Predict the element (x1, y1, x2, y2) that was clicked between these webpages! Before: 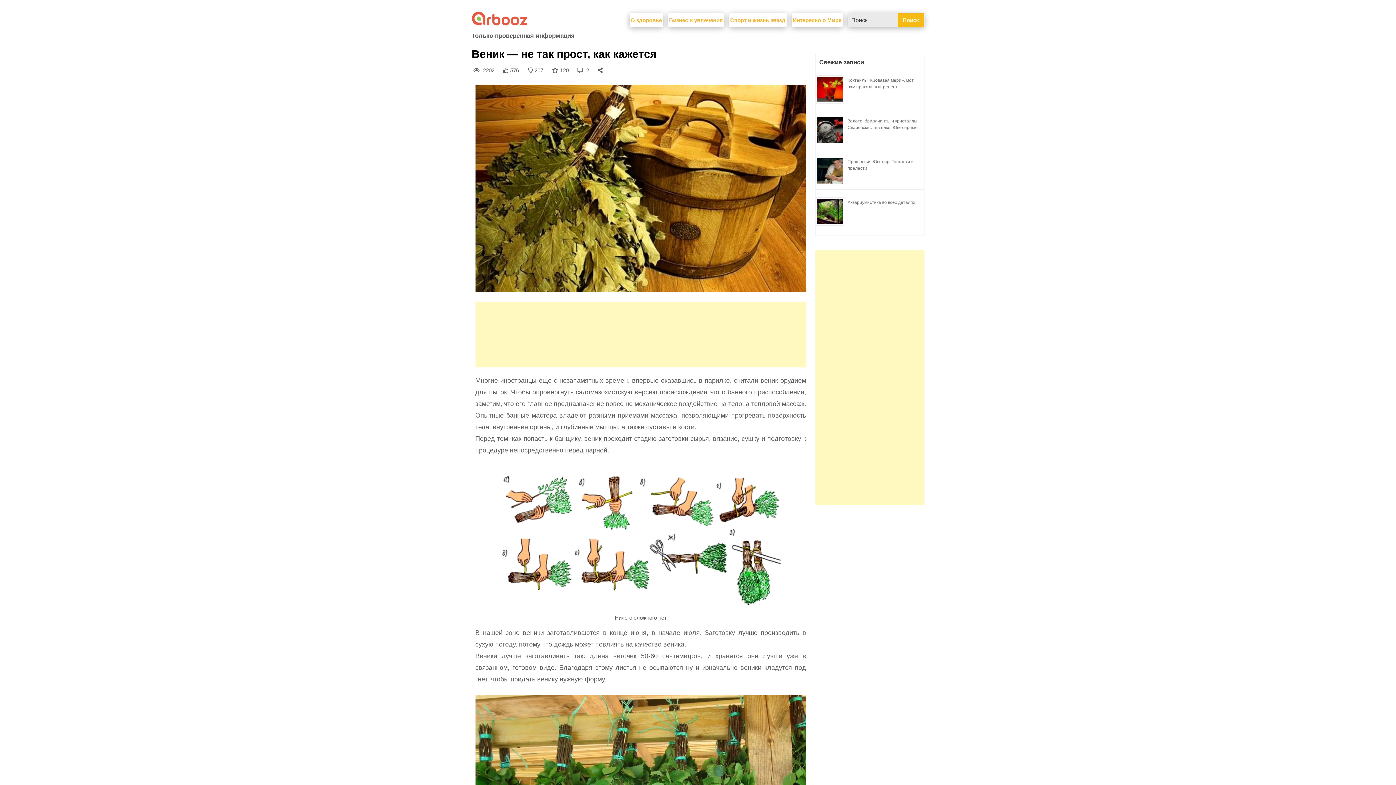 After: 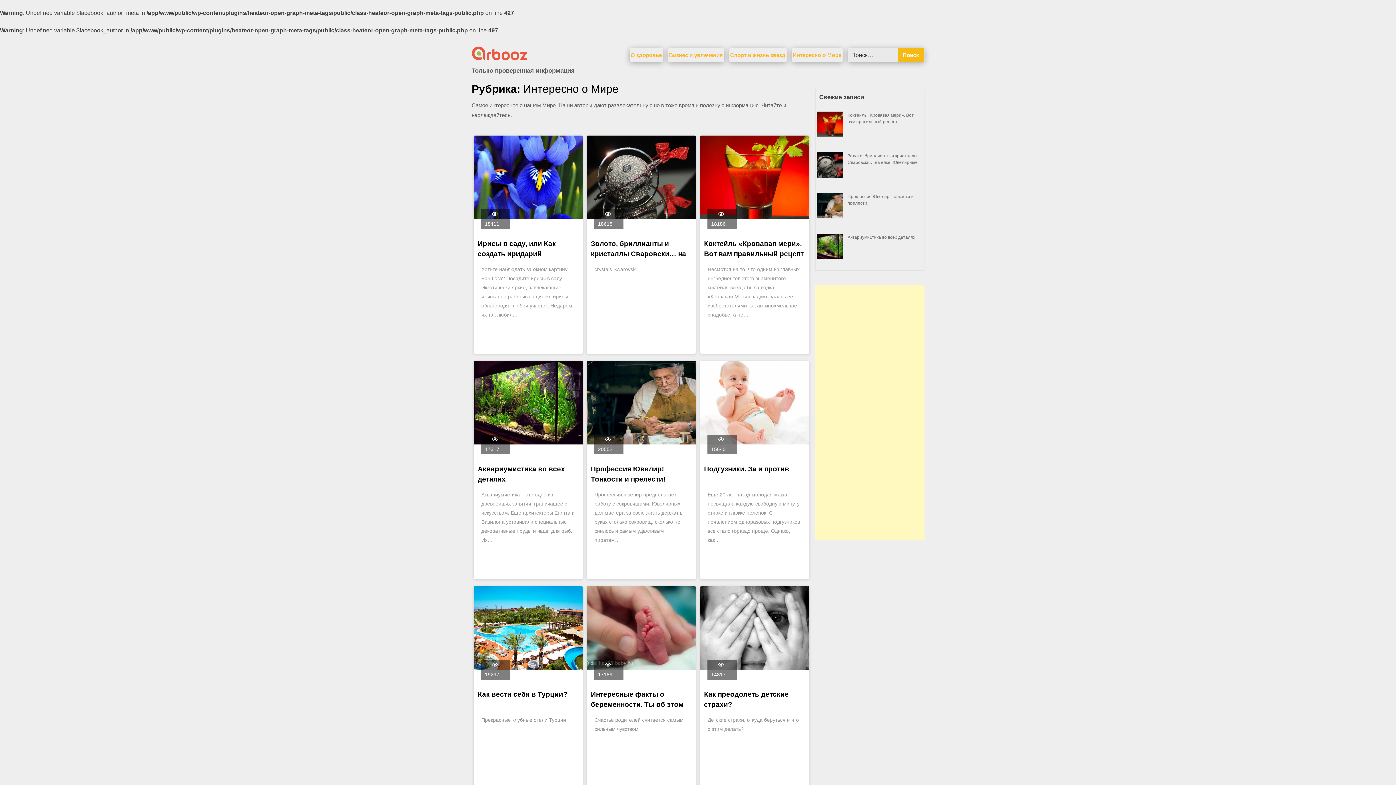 Action: bbox: (791, 13, 842, 24) label: Интересно о Мире